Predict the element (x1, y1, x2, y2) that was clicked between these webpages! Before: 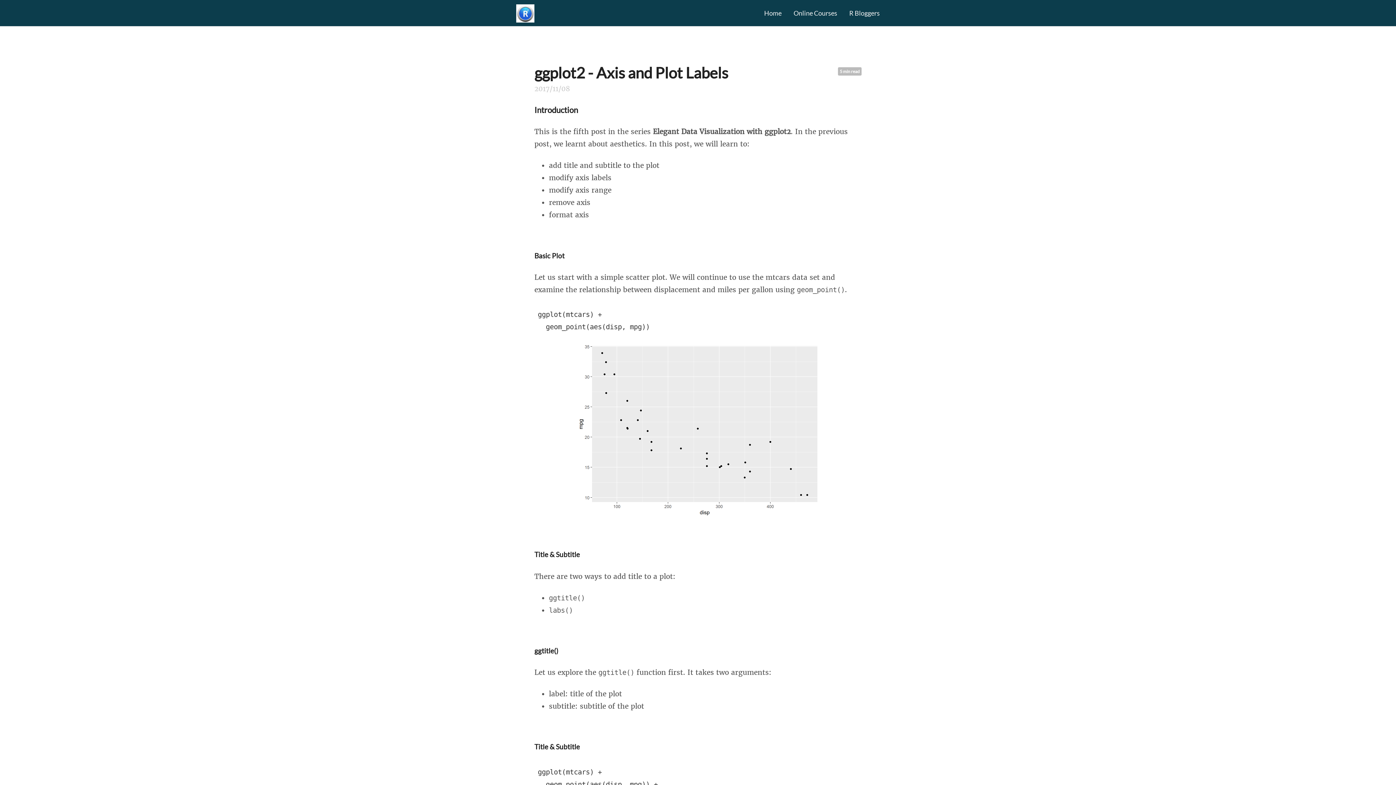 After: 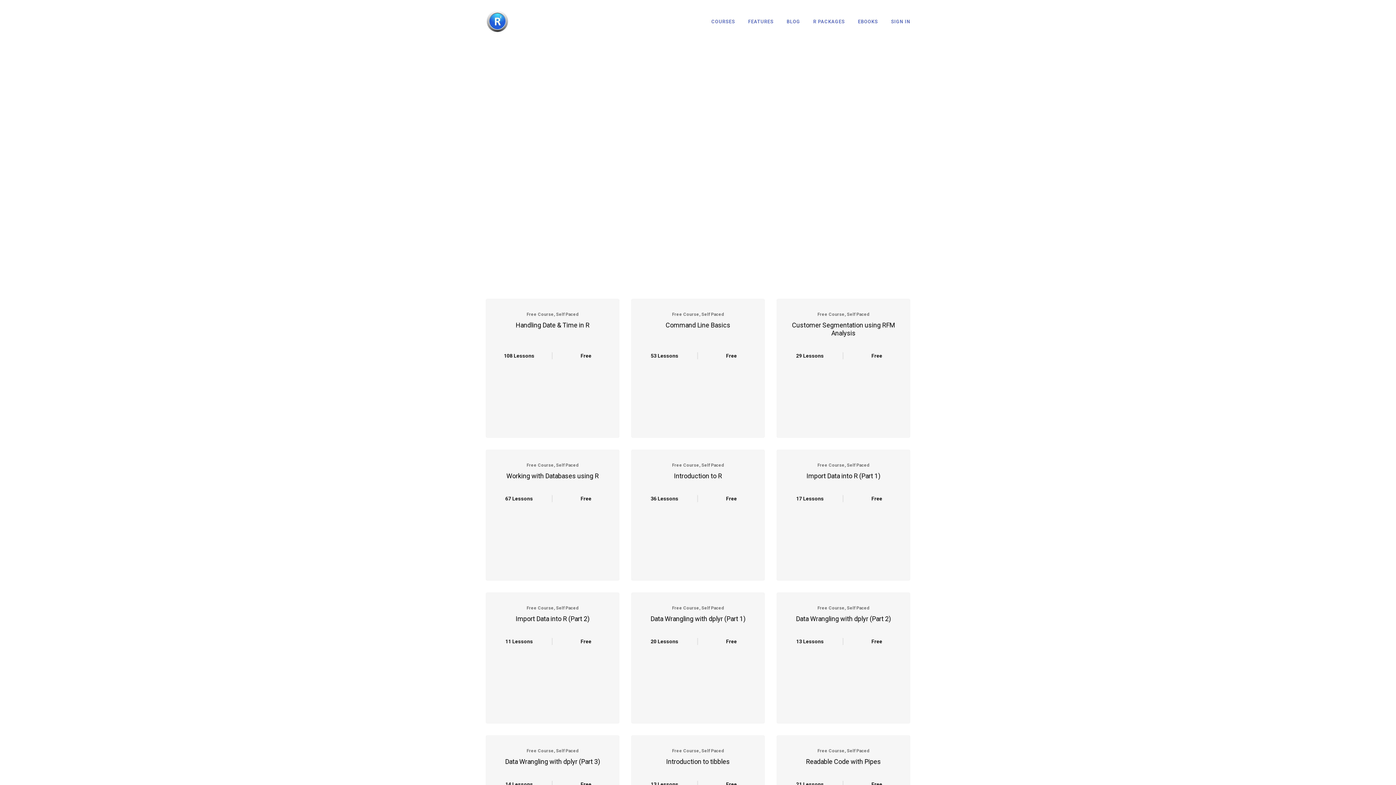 Action: bbox: (793, 9, 837, 17) label: Online Courses